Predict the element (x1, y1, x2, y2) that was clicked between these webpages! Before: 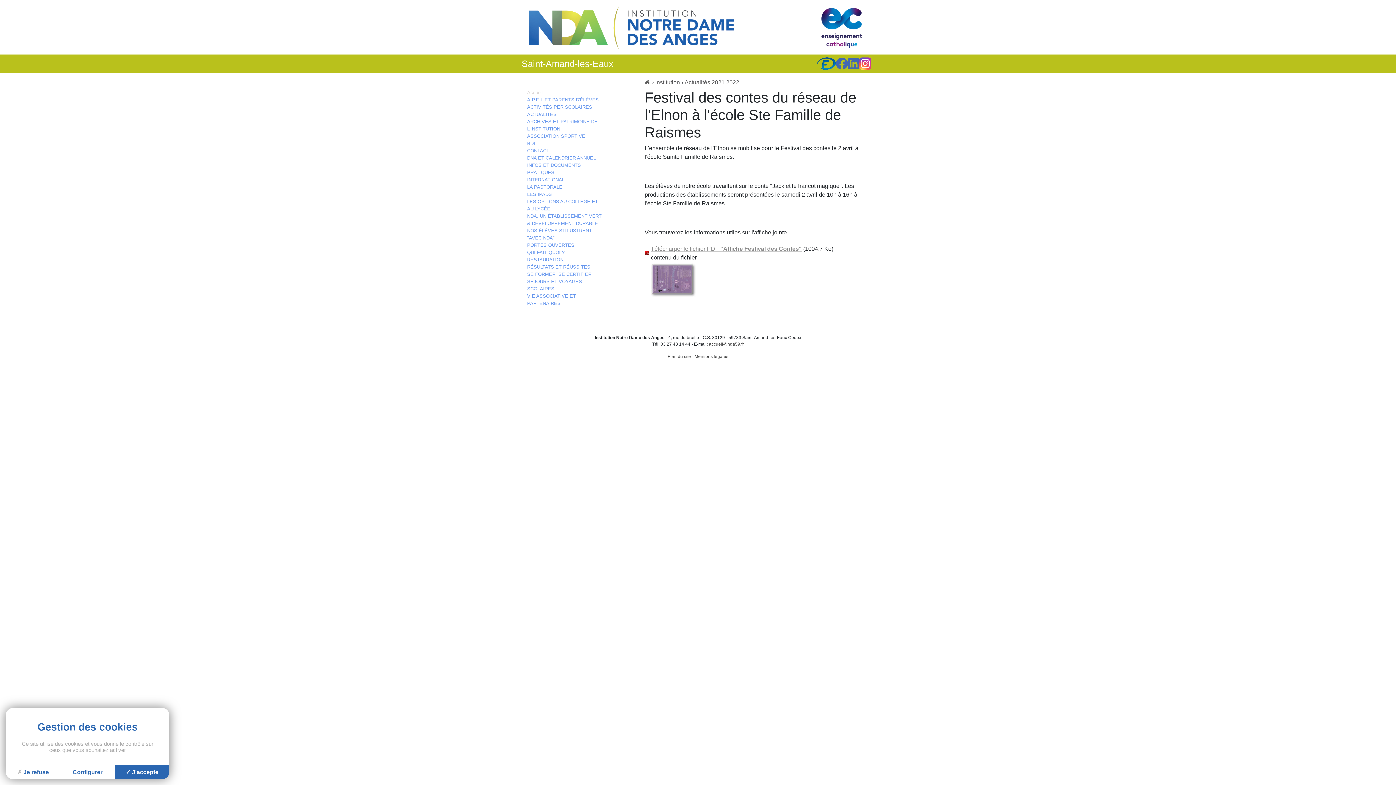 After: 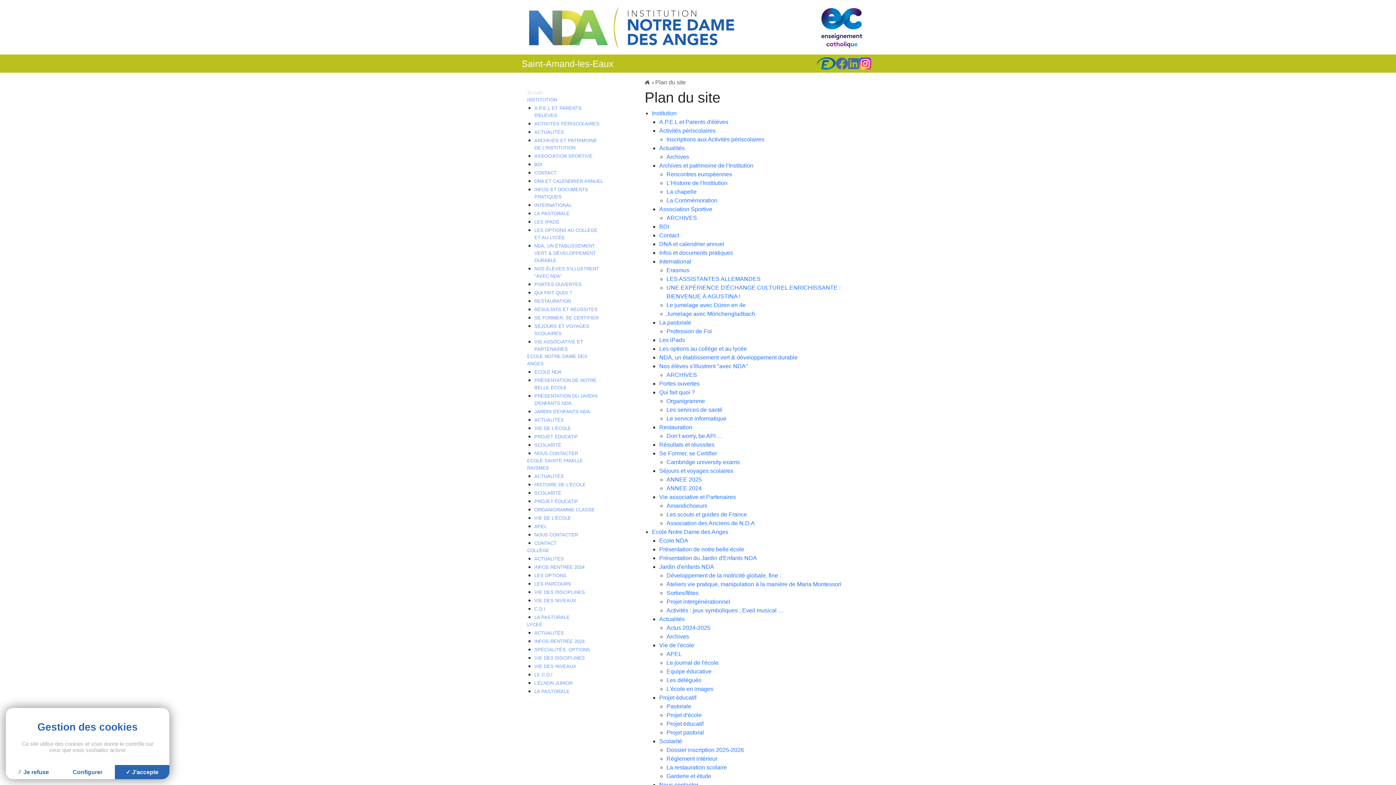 Action: label: Plan du site bbox: (667, 354, 691, 359)